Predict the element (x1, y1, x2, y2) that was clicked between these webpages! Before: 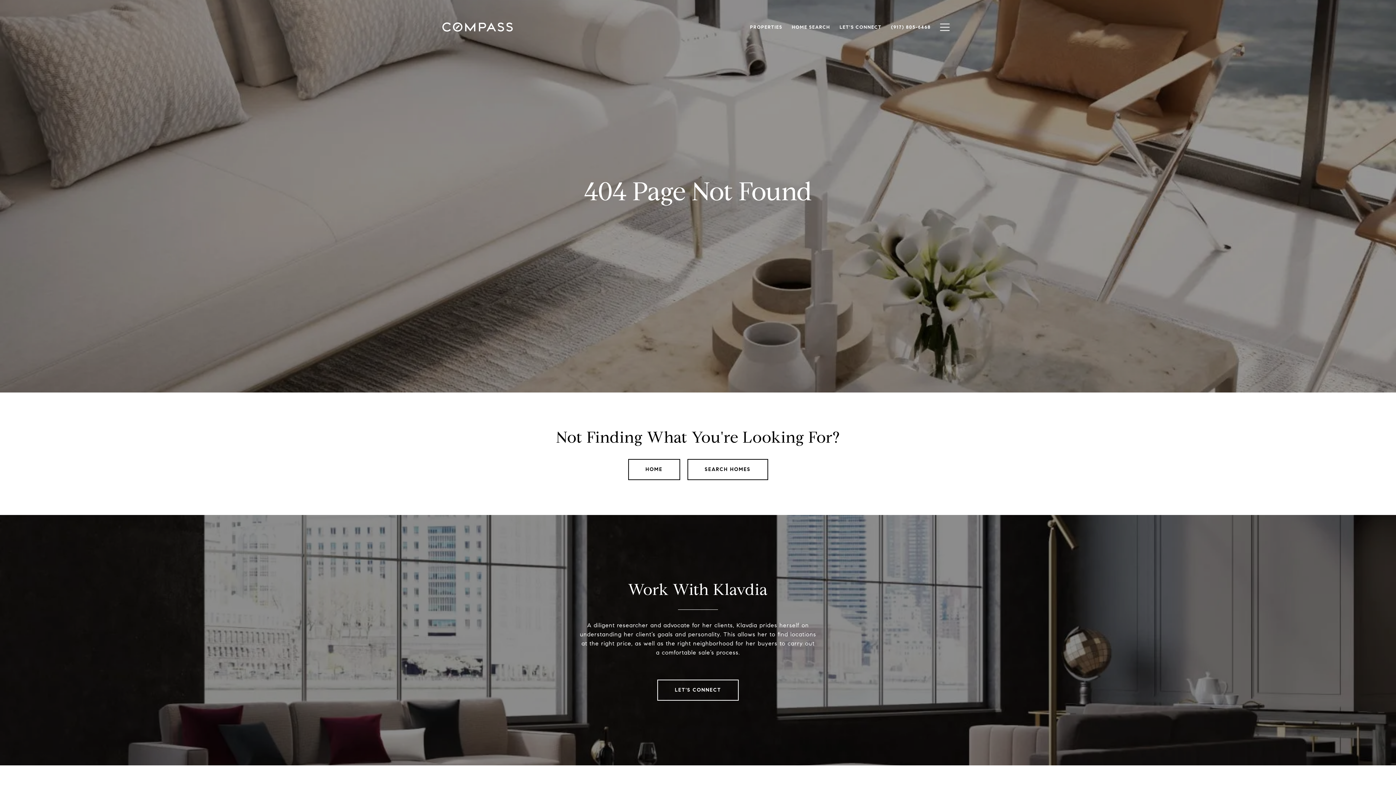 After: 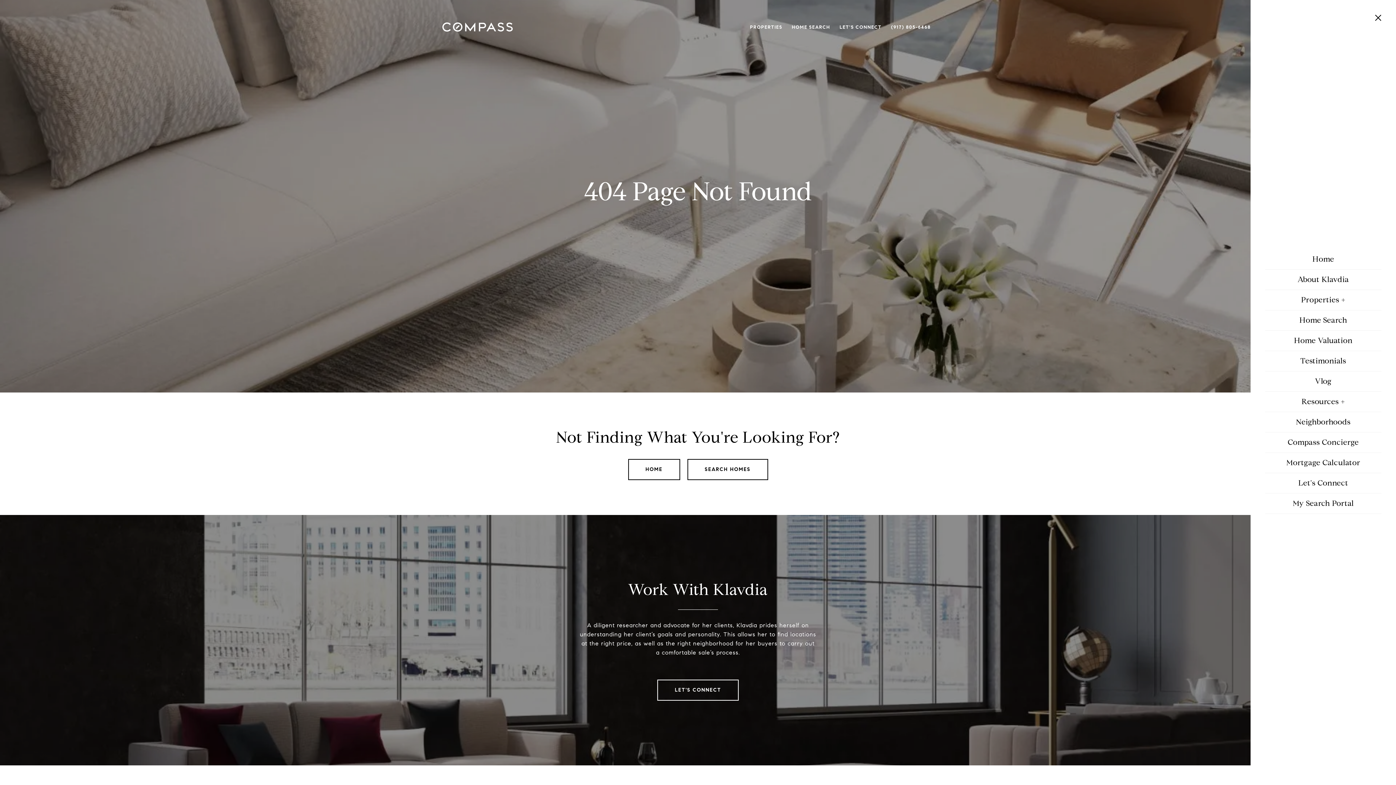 Action: bbox: (935, 16, 954, 37)